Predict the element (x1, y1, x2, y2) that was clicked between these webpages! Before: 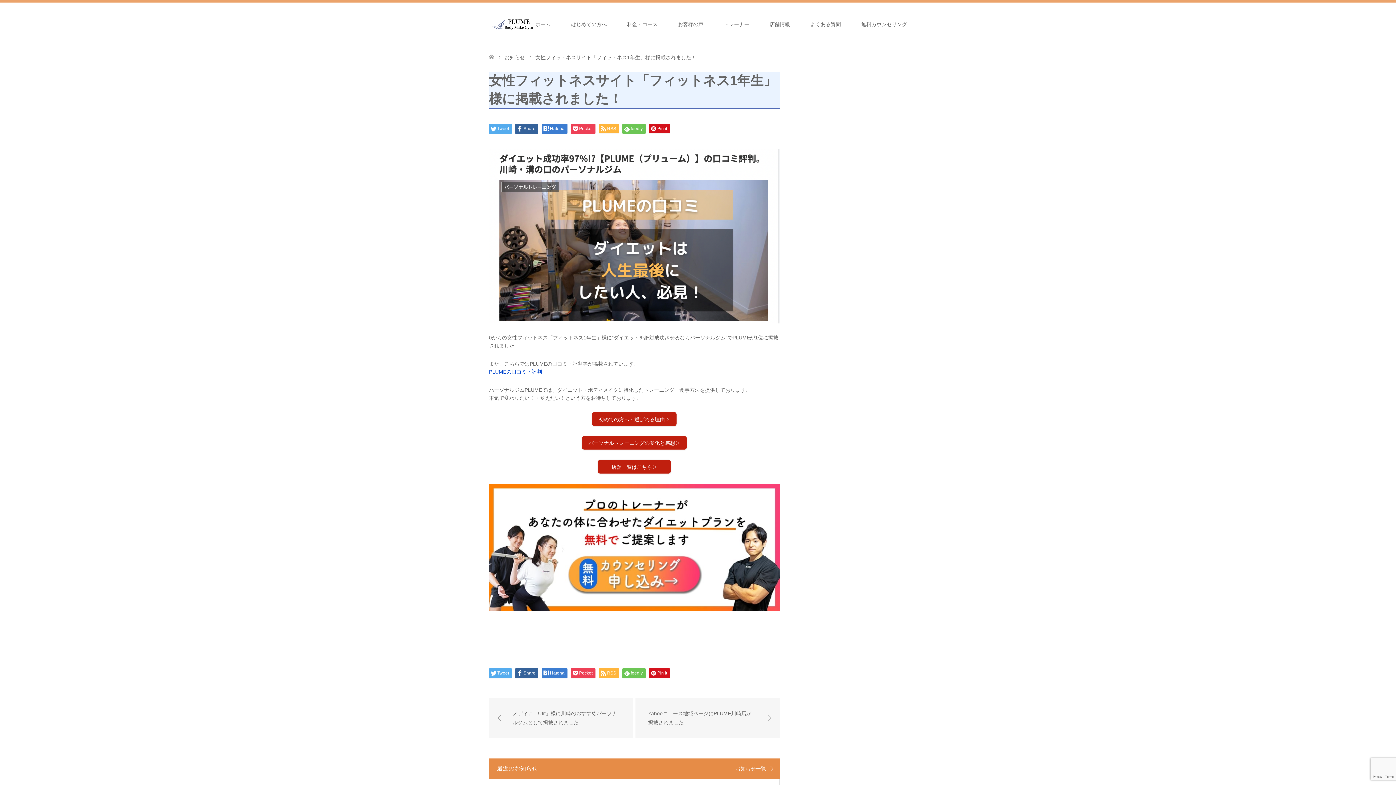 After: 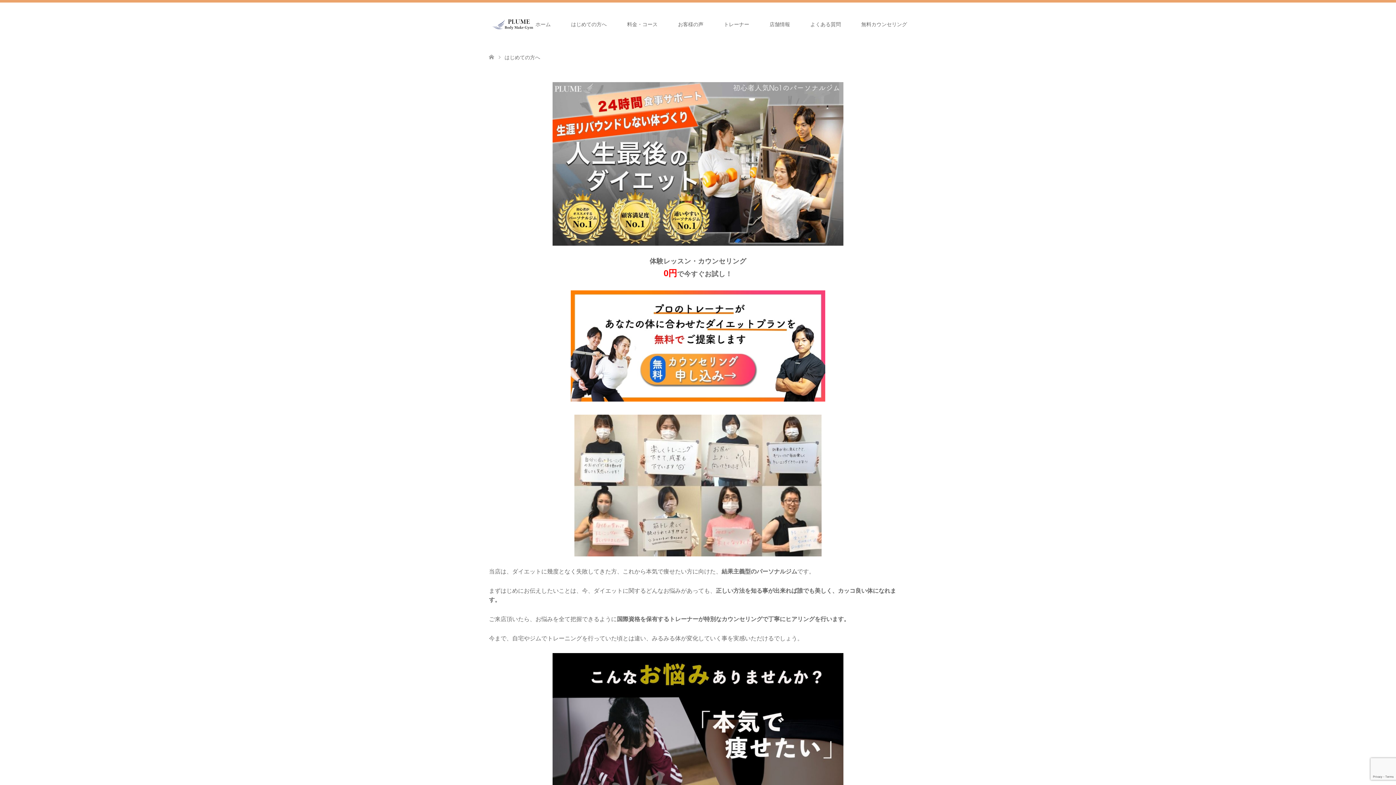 Action: label: はじめての方へ bbox: (561, 2, 617, 46)